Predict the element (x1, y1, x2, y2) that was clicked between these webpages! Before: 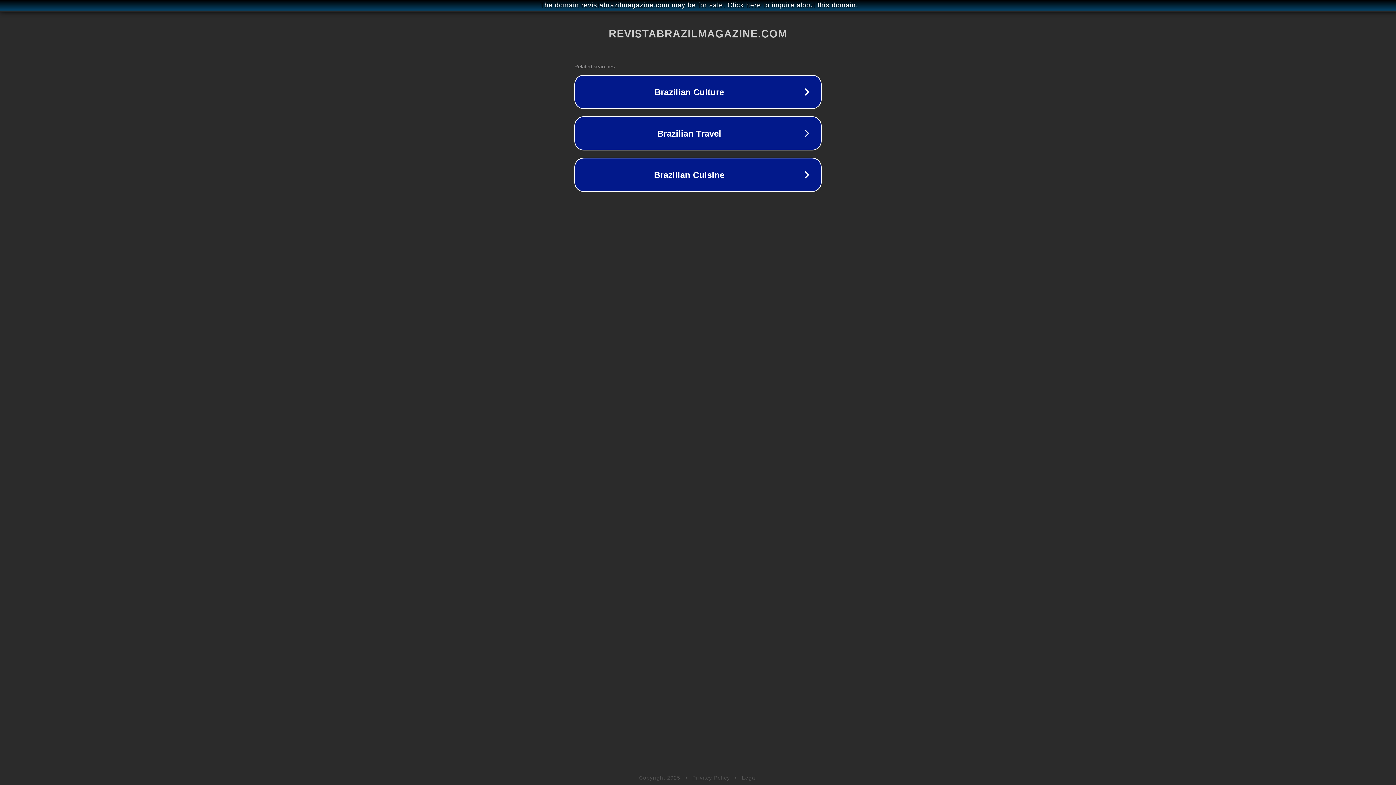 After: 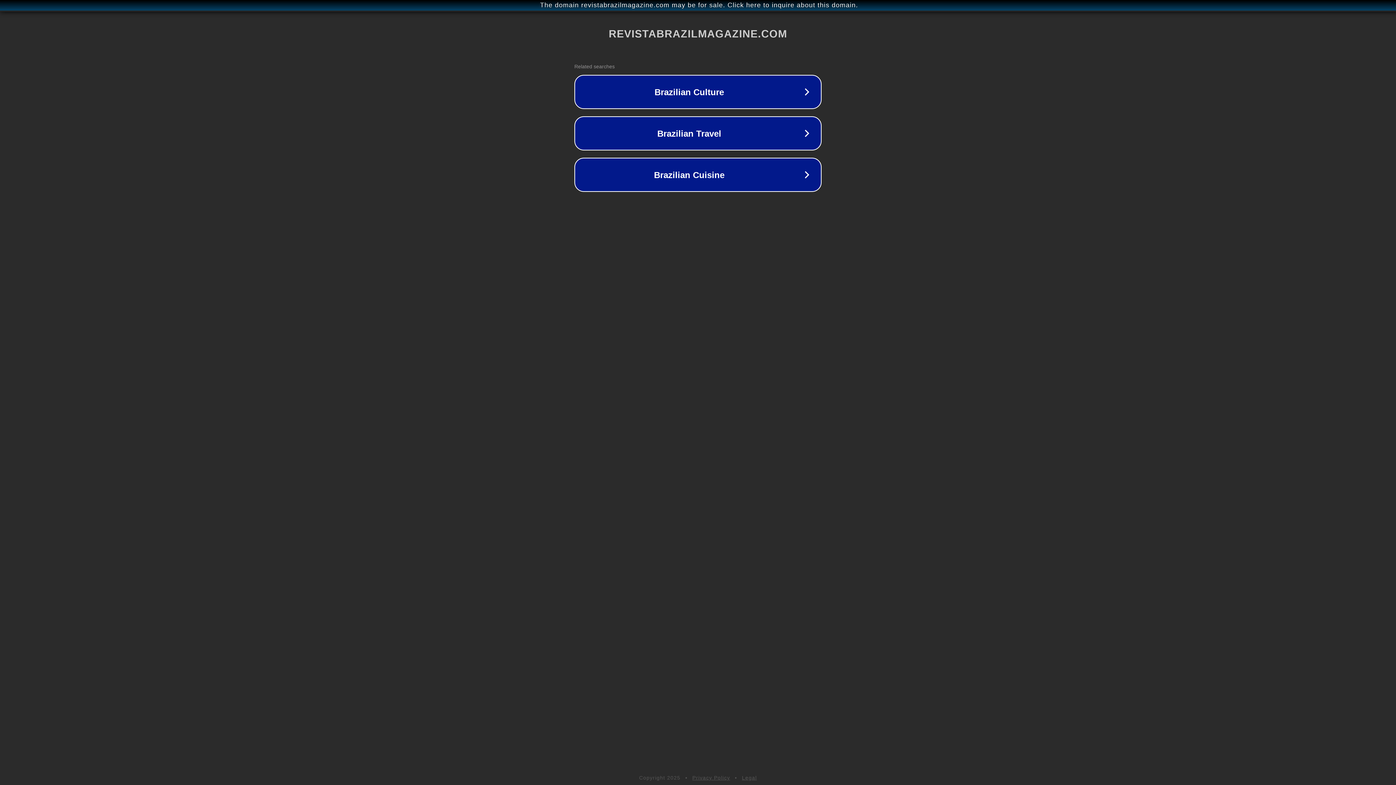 Action: bbox: (692, 775, 730, 781) label: Privacy Policy